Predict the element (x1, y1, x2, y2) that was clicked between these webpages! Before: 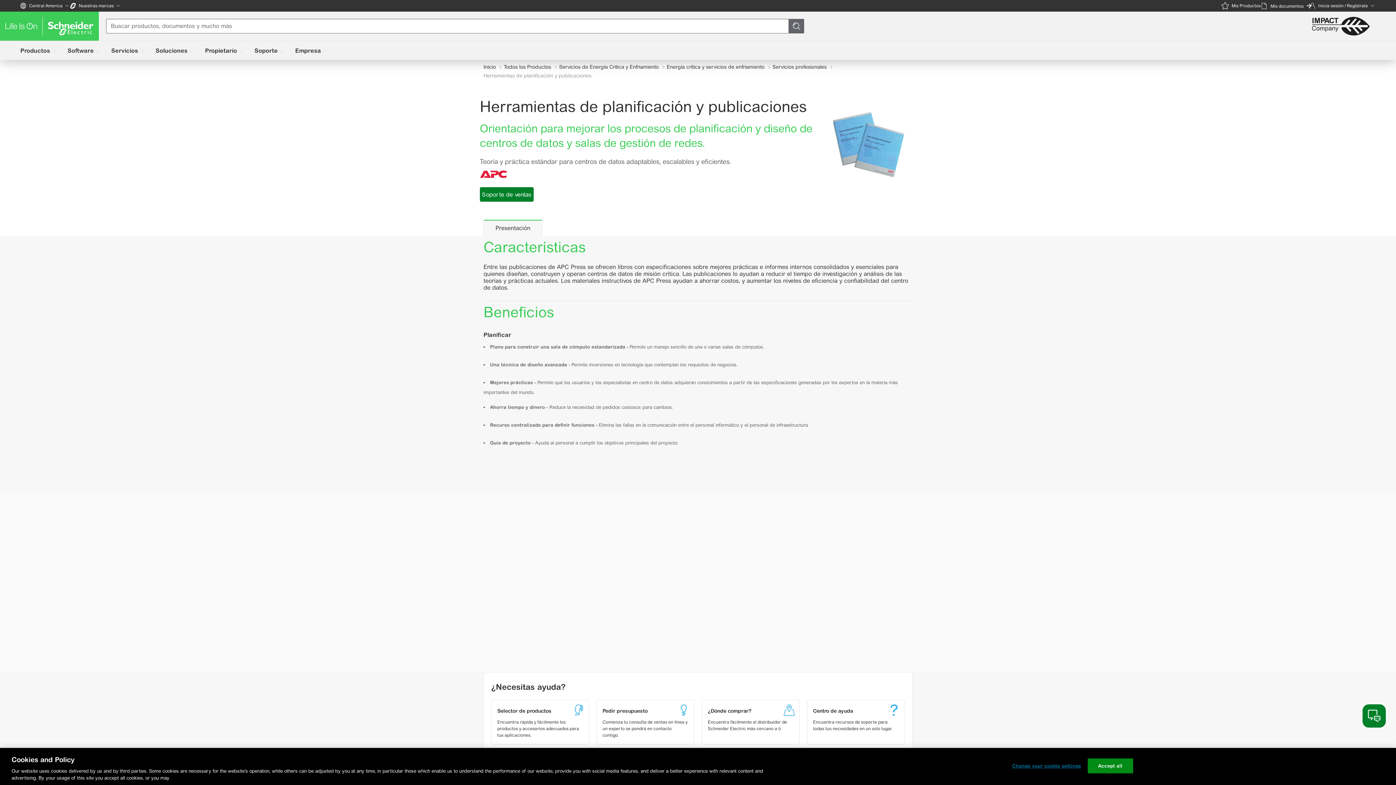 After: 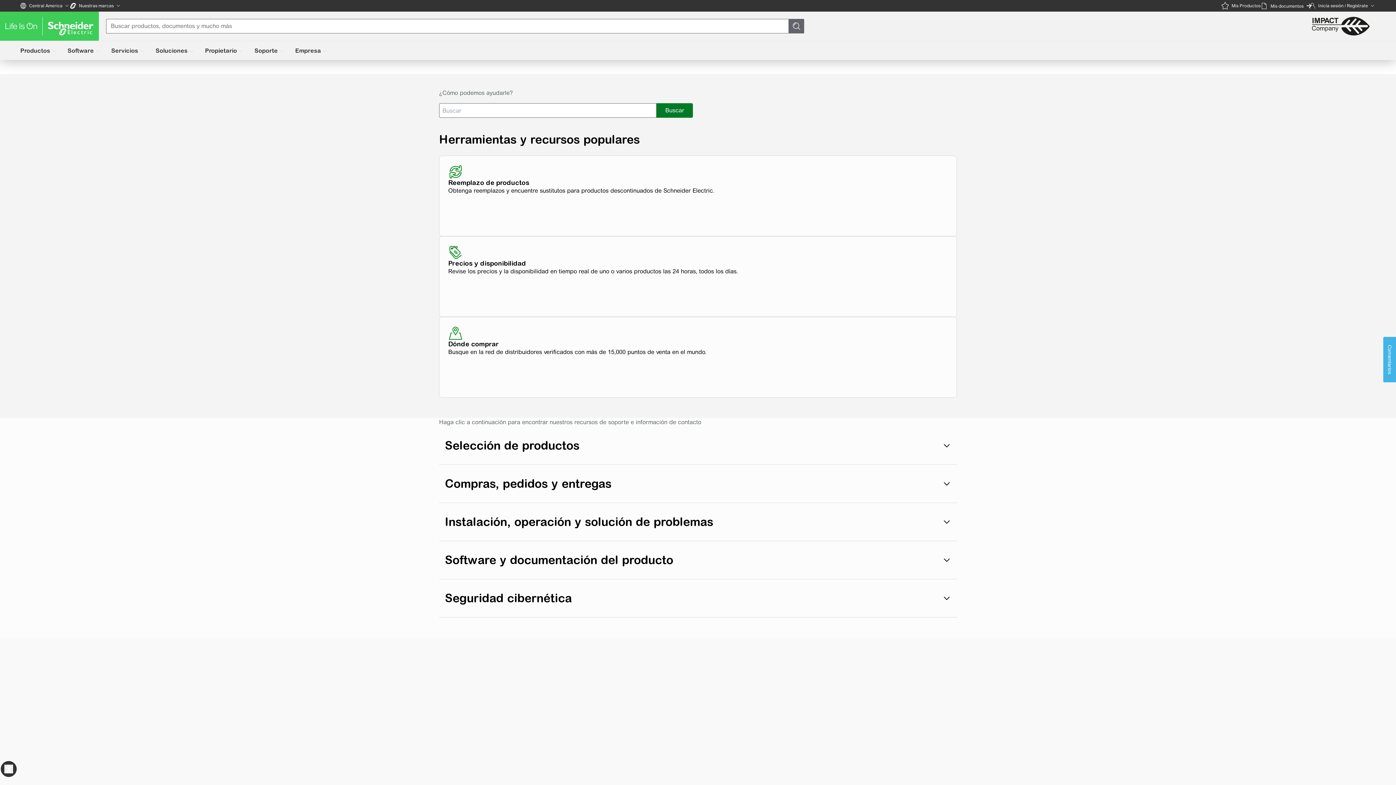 Action: label: Centro de ayuda

Encuentra recursos de soporte para todas tus necesidades en un solo lugar. bbox: (807, 700, 904, 738)